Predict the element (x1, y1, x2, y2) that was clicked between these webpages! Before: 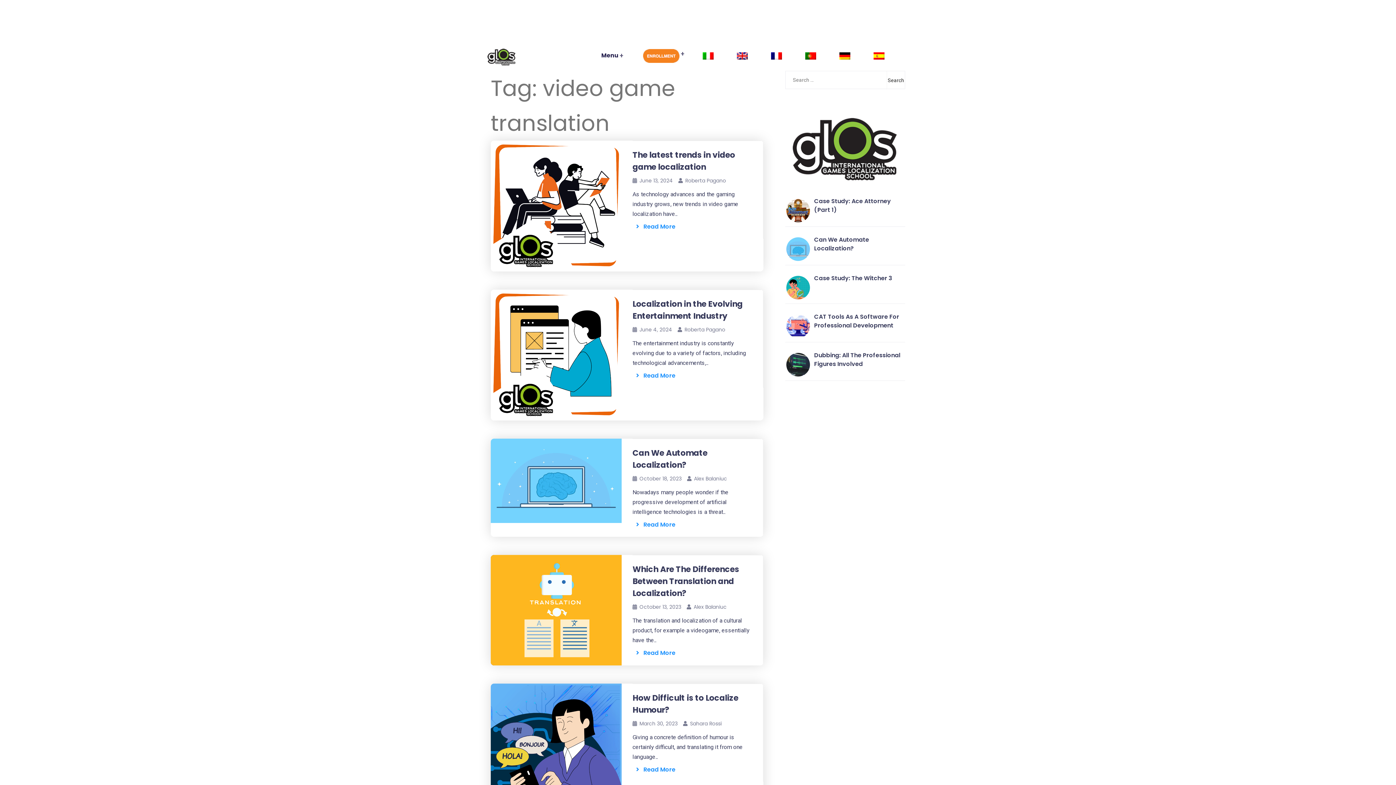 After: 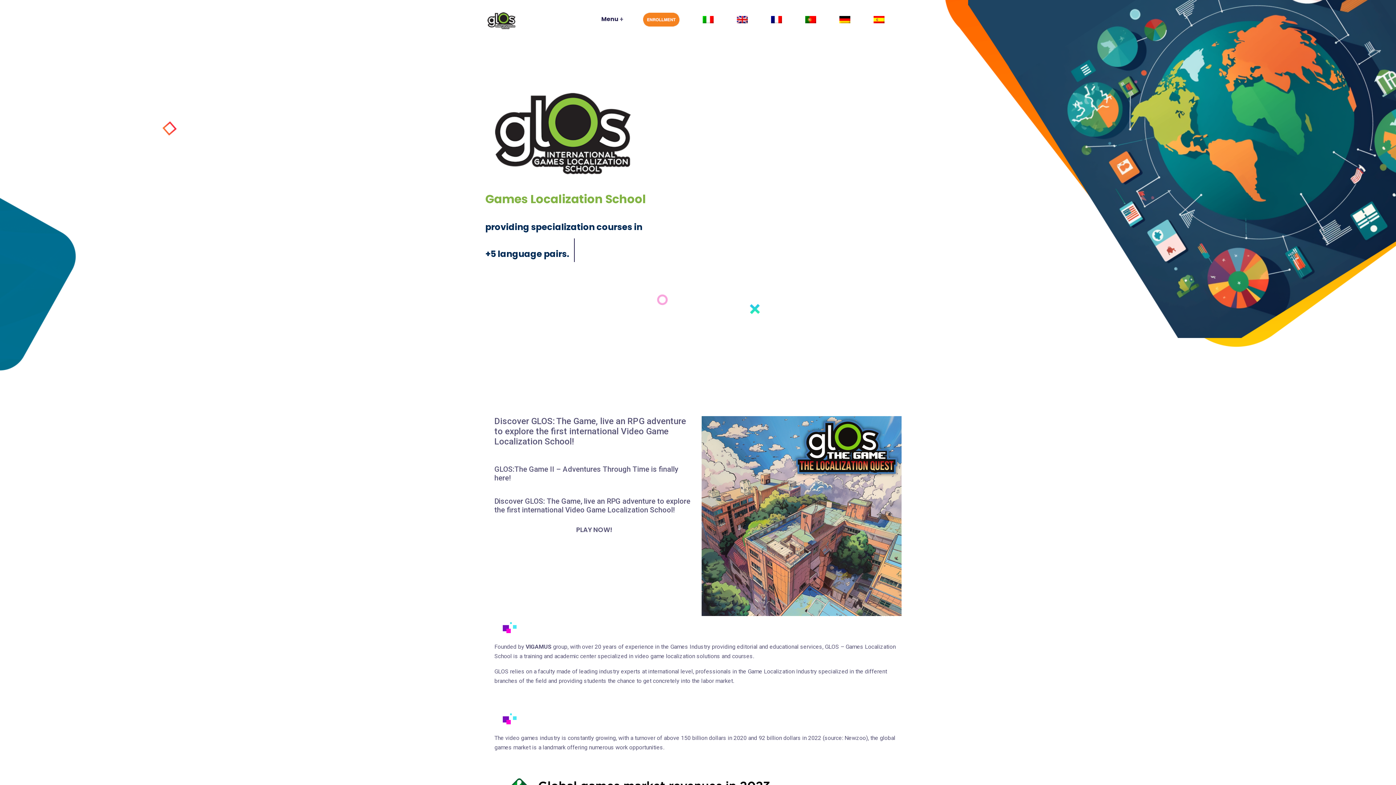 Action: bbox: (694, 475, 727, 482) label: Alex Balaniuc